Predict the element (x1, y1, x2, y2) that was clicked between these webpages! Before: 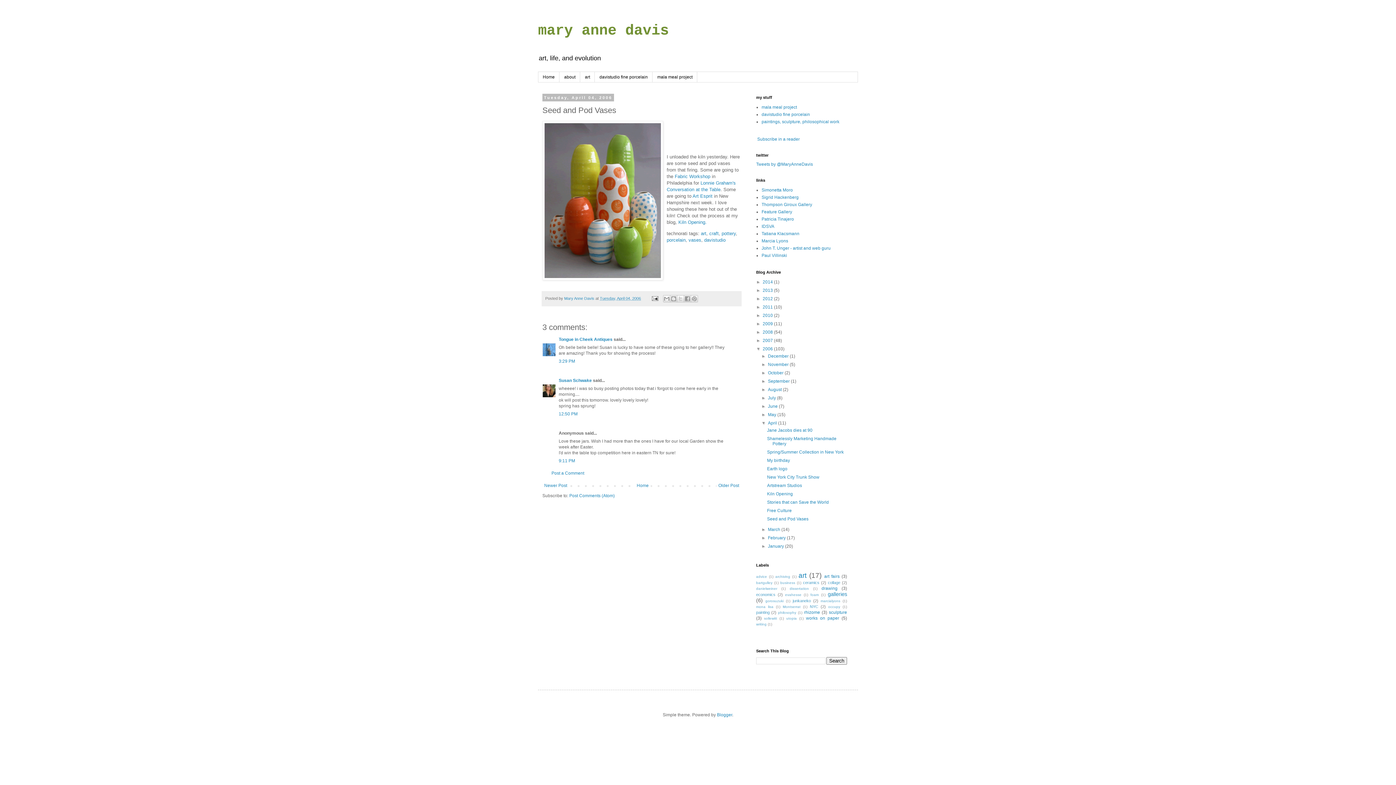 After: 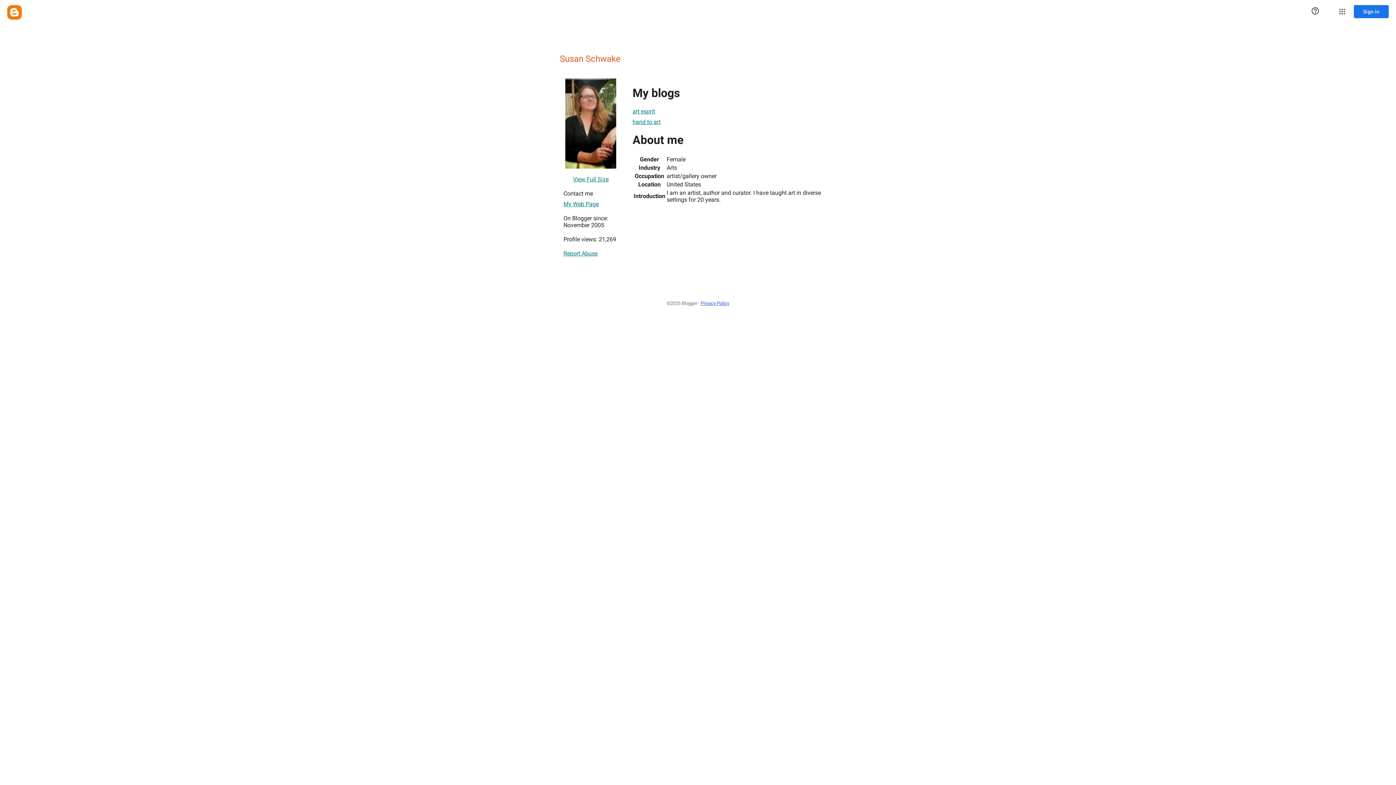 Action: bbox: (558, 378, 592, 383) label: Susan Schwake